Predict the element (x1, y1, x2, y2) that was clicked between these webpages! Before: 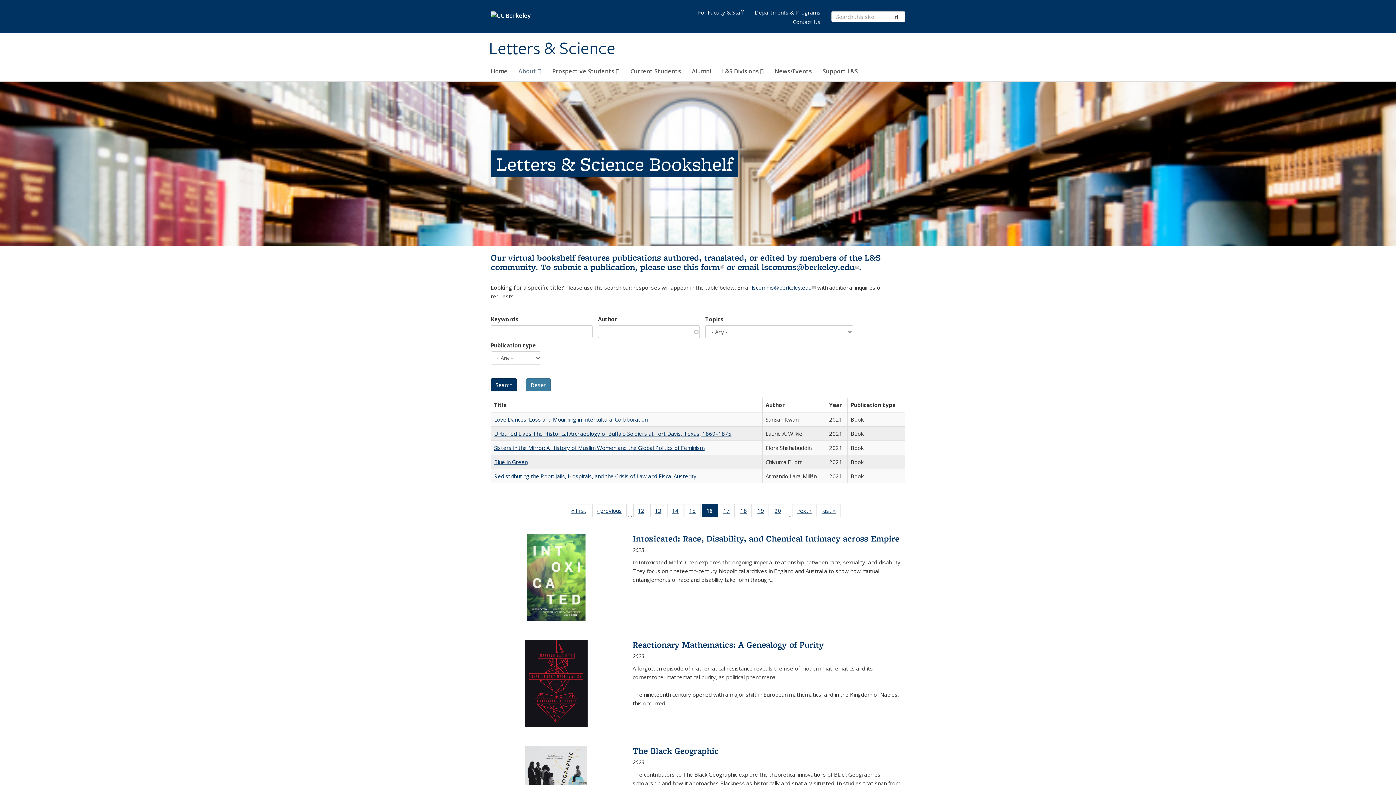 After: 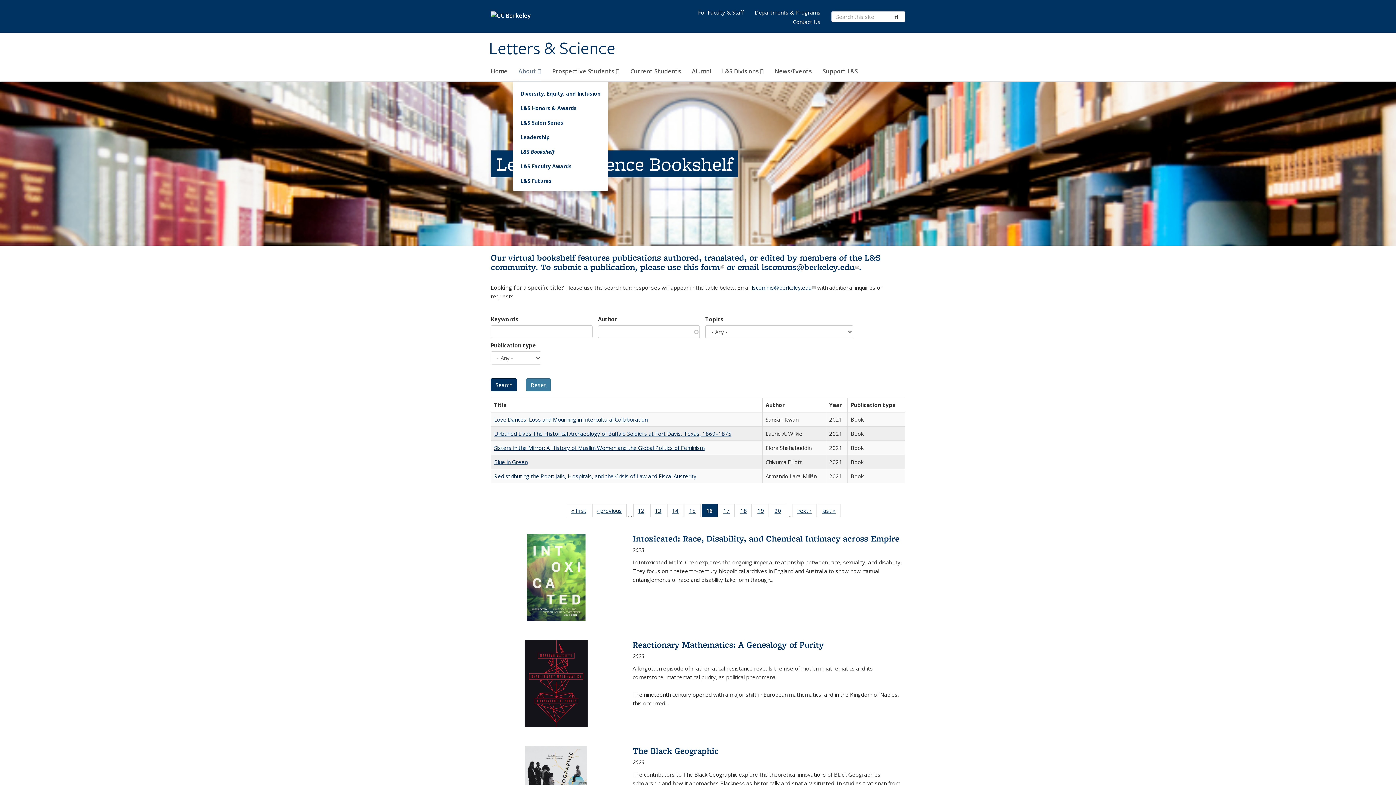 Action: bbox: (518, 64, 541, 81) label: About 